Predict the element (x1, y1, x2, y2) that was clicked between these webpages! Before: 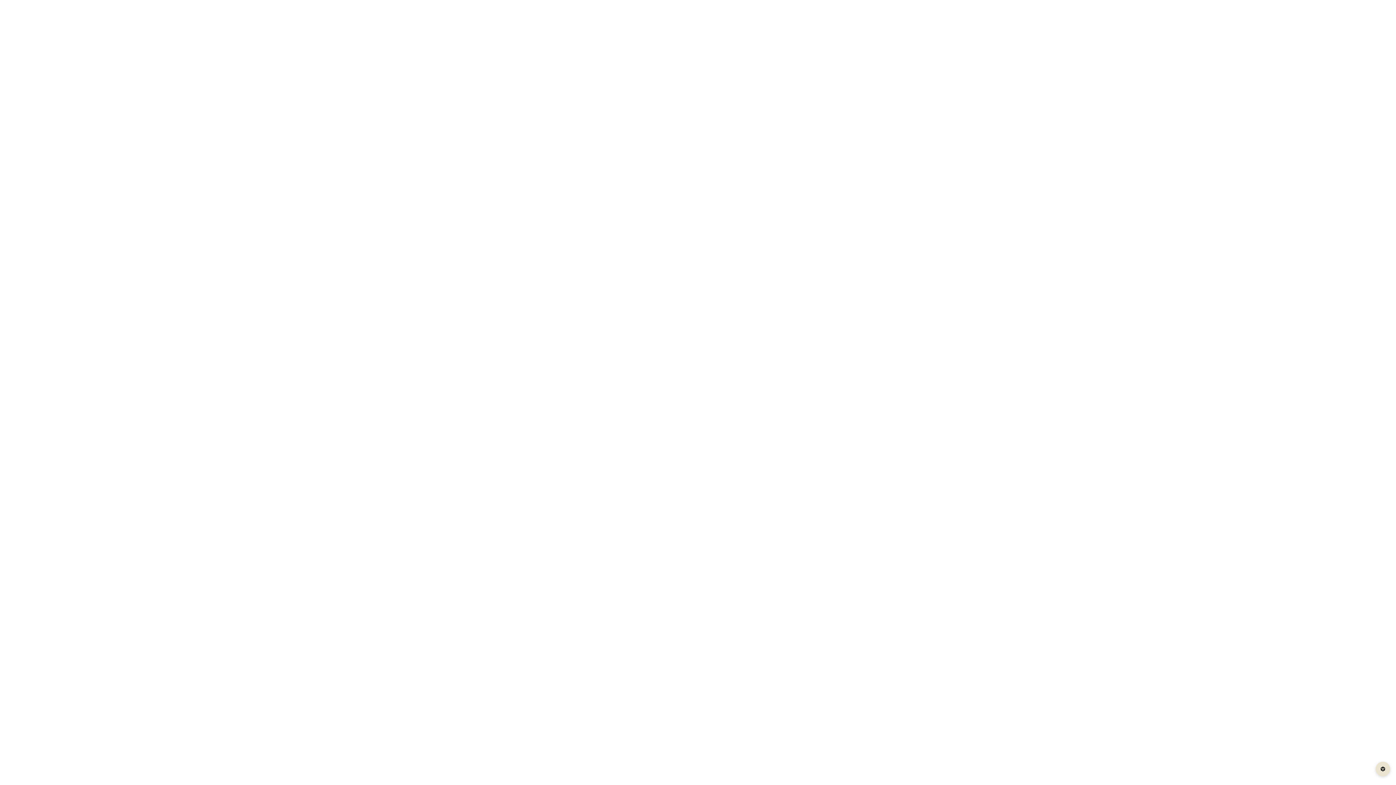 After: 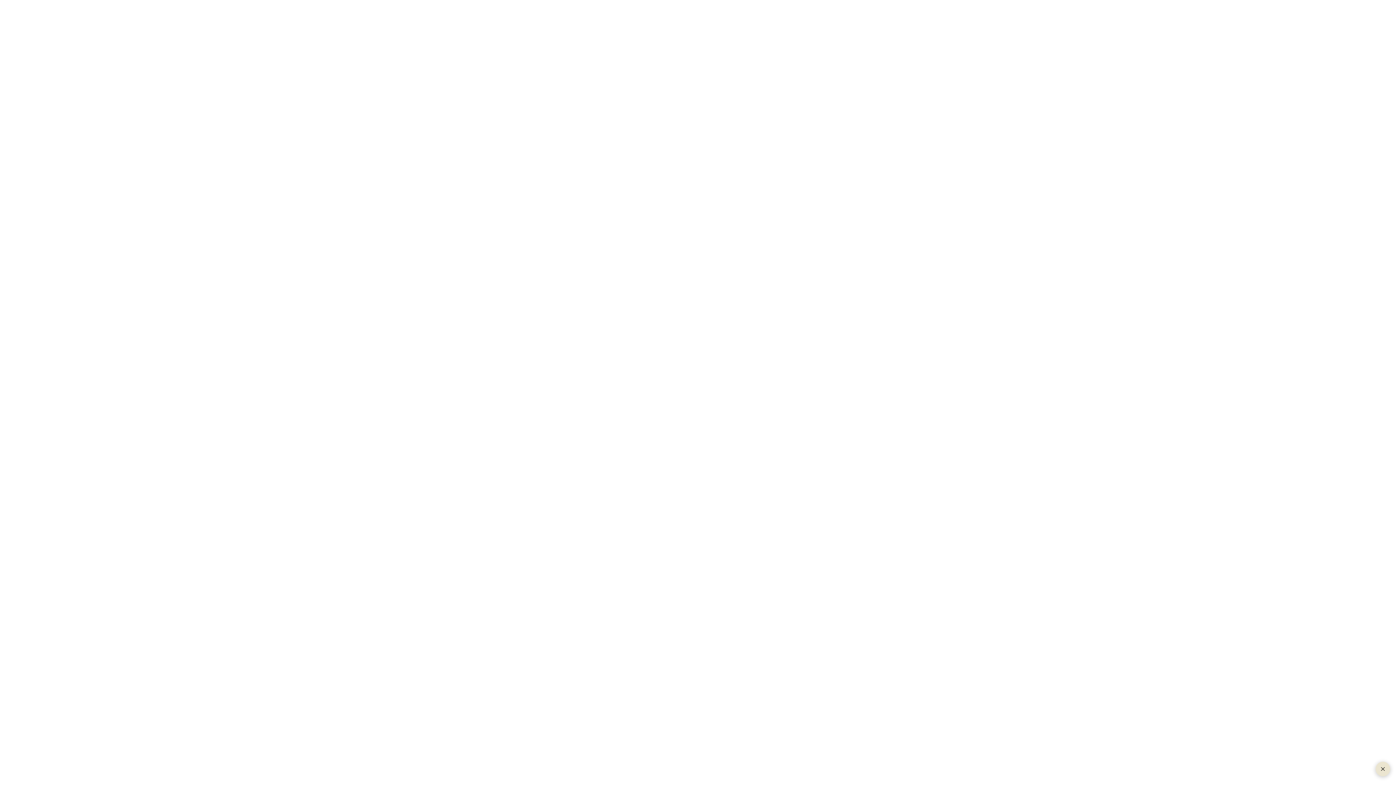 Action: bbox: (1376, 762, 1390, 776)